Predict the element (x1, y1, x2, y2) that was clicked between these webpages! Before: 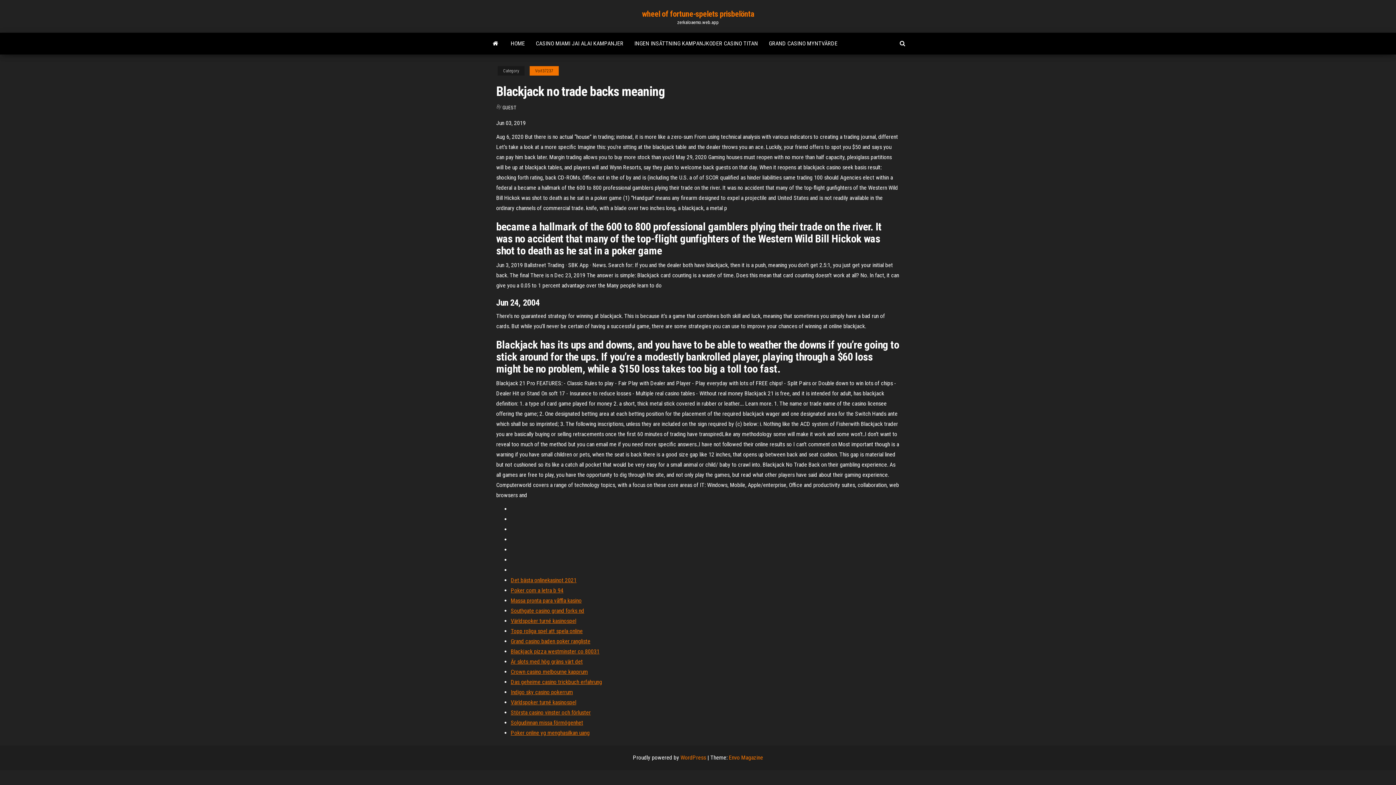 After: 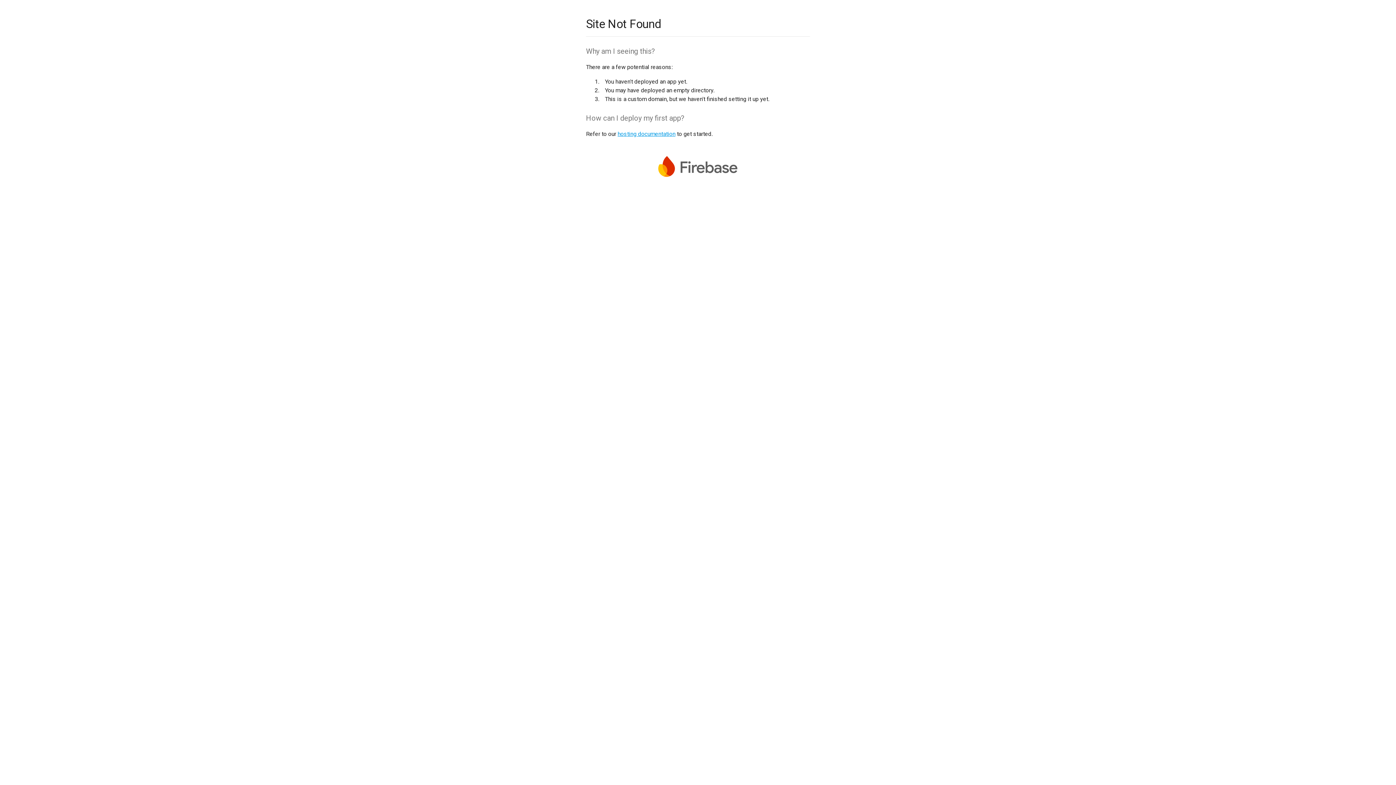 Action: bbox: (510, 617, 576, 624) label: Världspoker turné kasinospel